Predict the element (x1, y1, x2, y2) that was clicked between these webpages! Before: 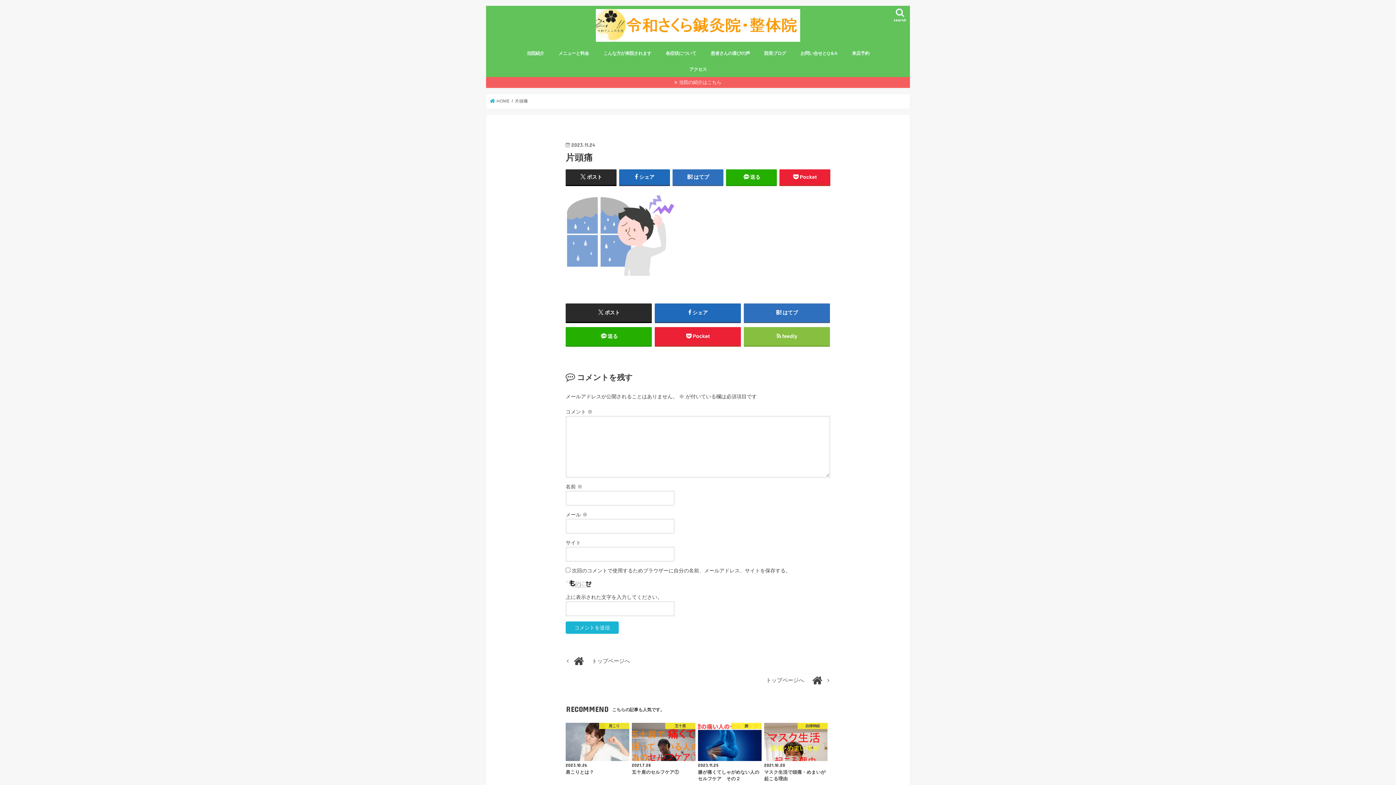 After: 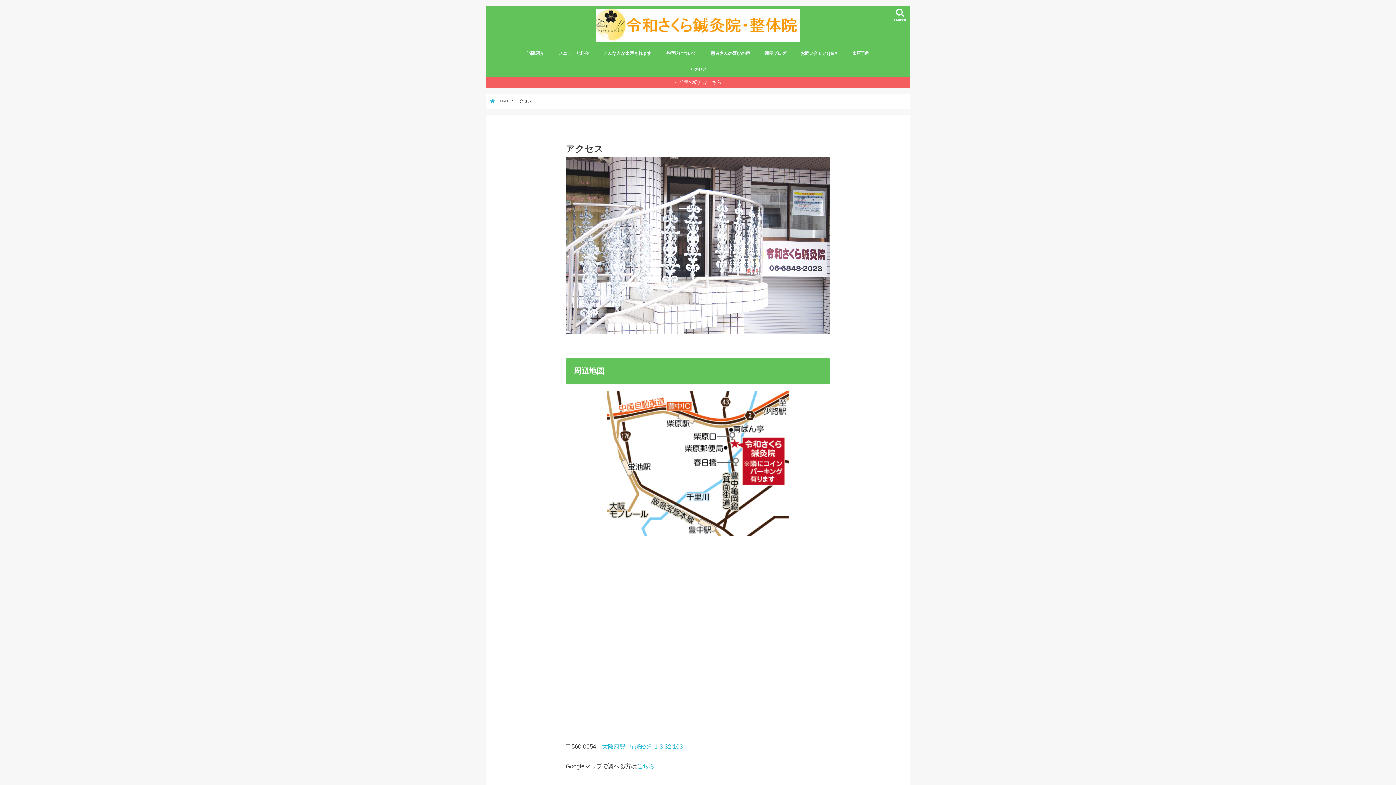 Action: bbox: (682, 61, 714, 77) label: アクセス